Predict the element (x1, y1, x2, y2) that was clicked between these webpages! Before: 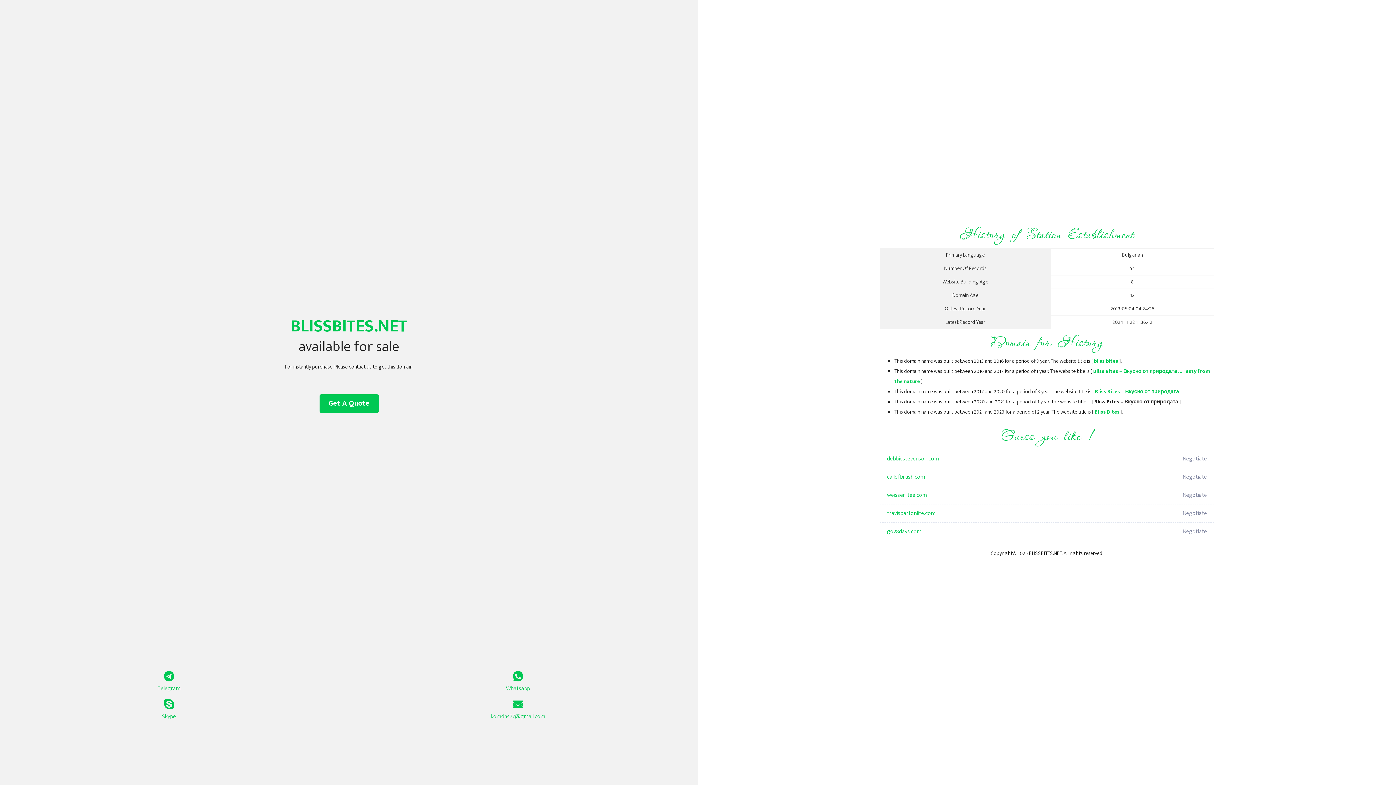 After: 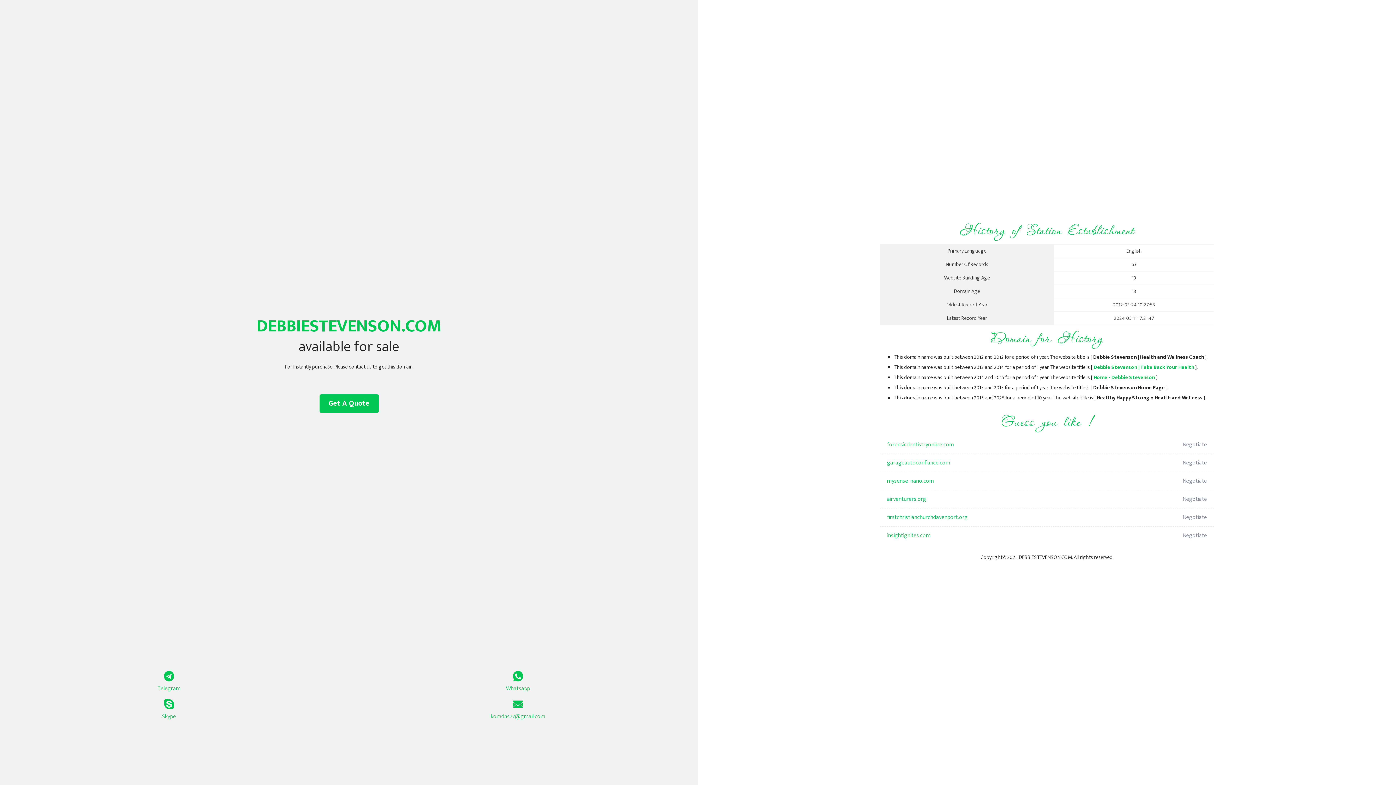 Action: bbox: (887, 450, 1098, 468) label: debbiestevenson.com